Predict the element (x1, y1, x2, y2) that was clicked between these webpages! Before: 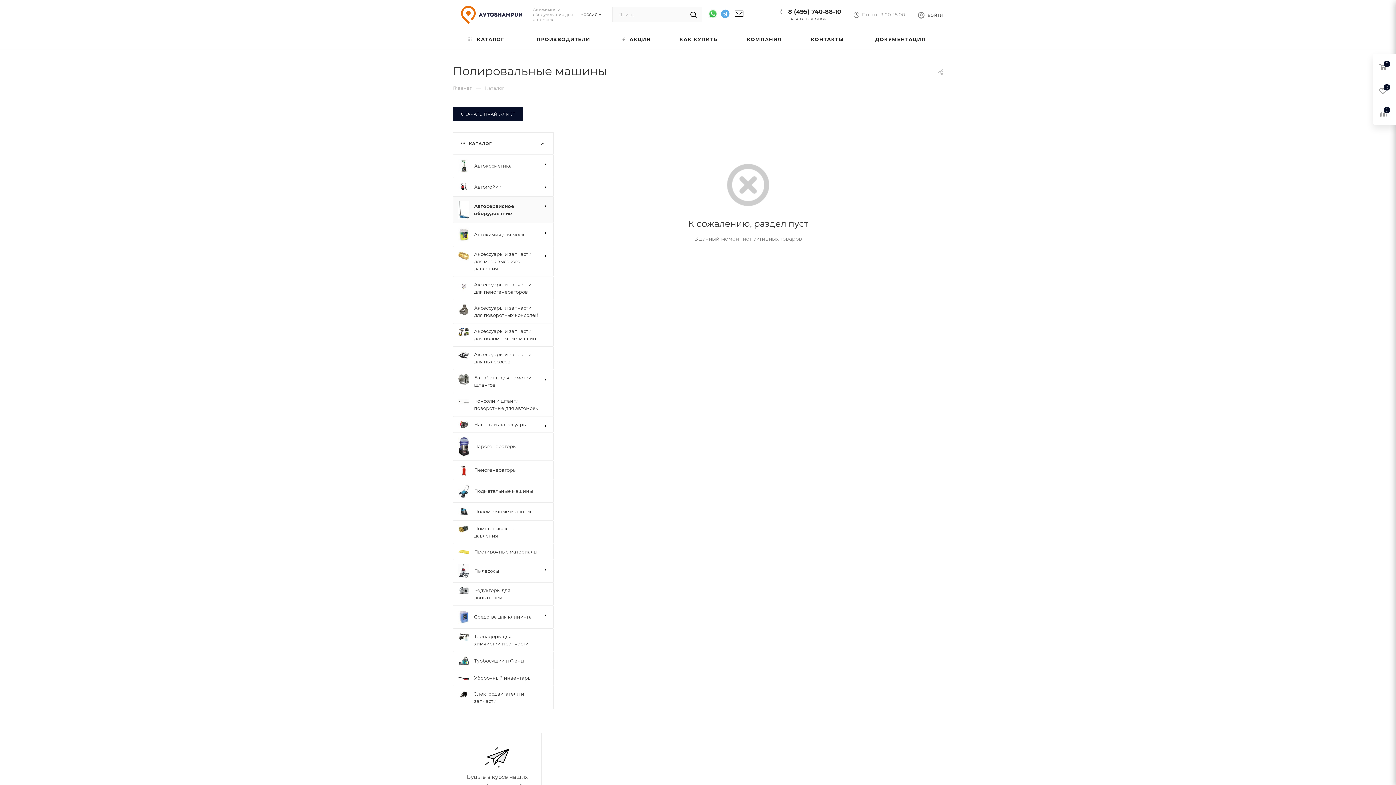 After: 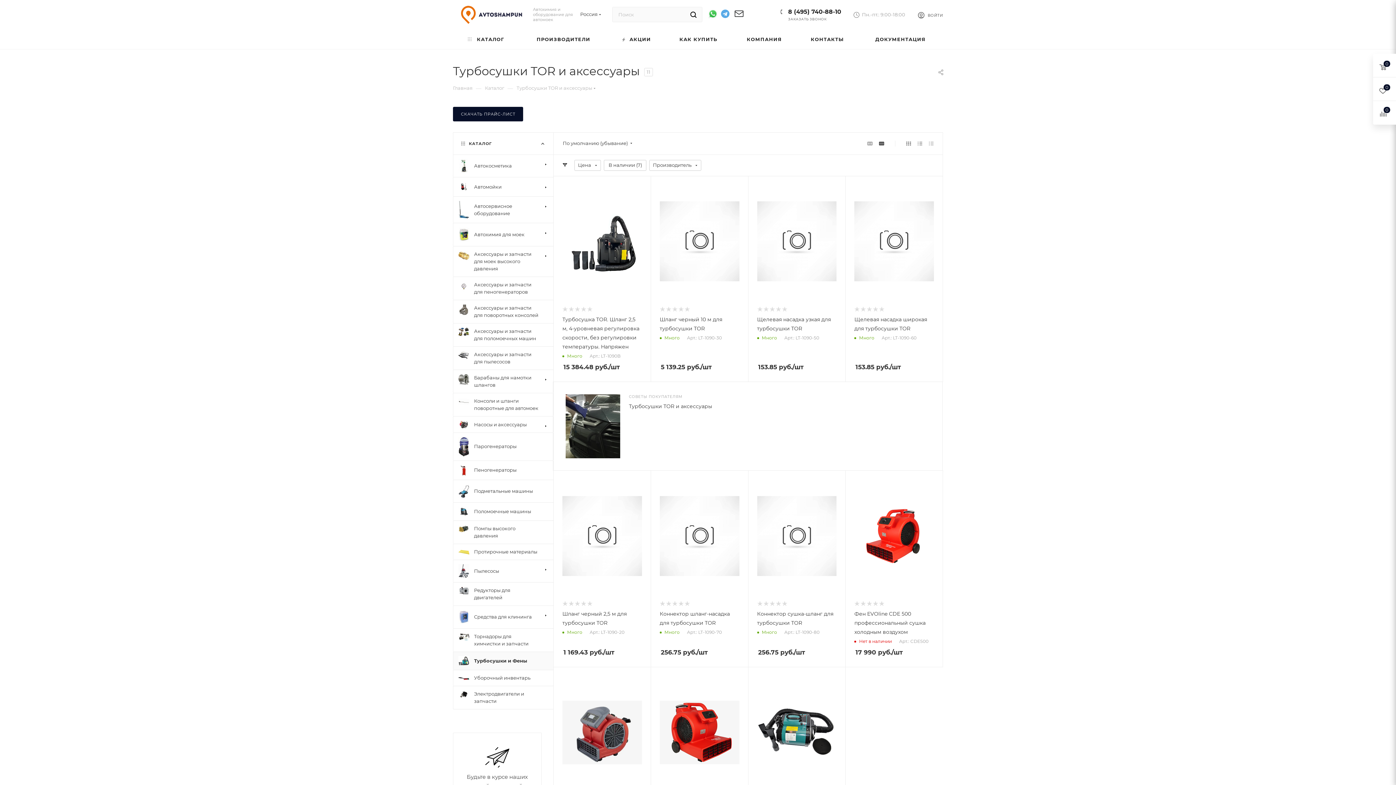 Action: bbox: (453, 652, 553, 670) label: Турбосушки и Фены